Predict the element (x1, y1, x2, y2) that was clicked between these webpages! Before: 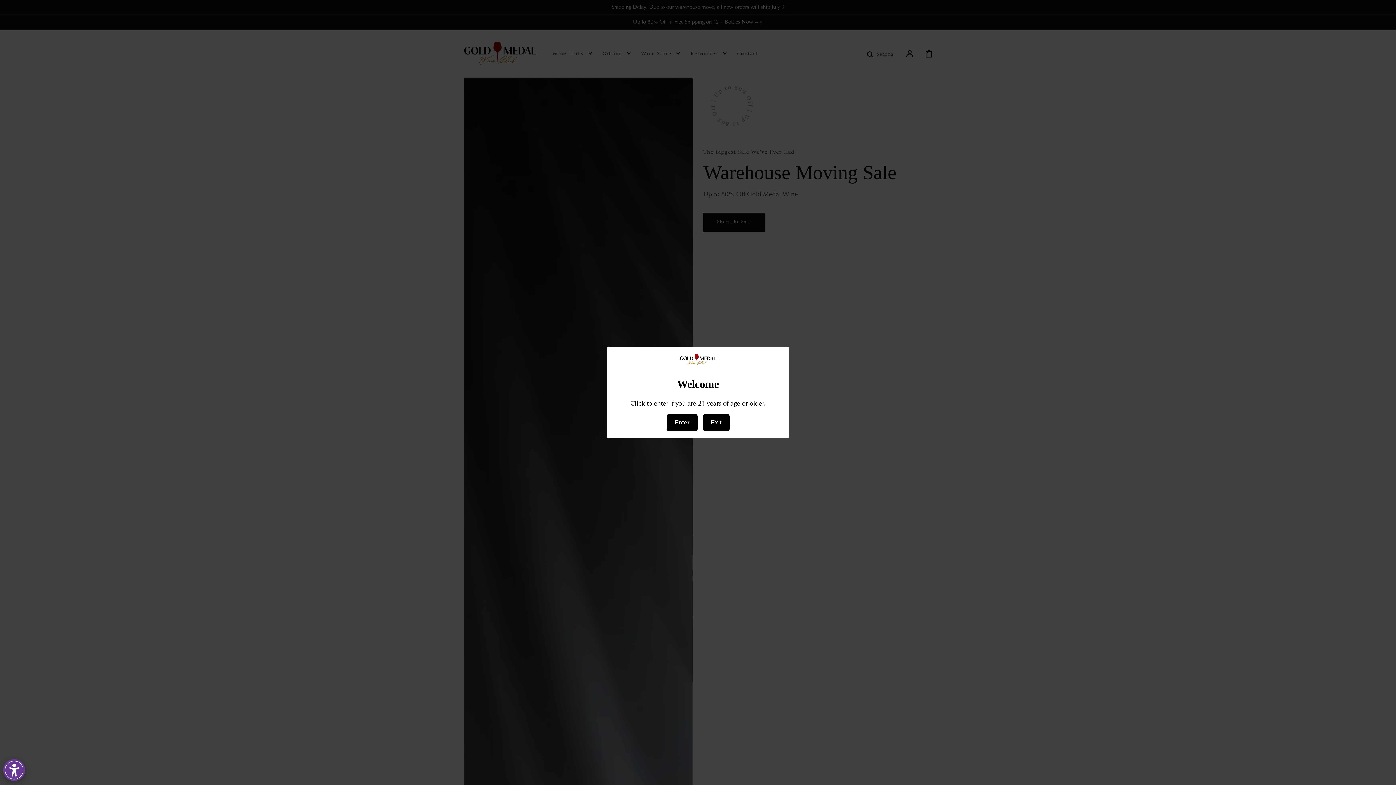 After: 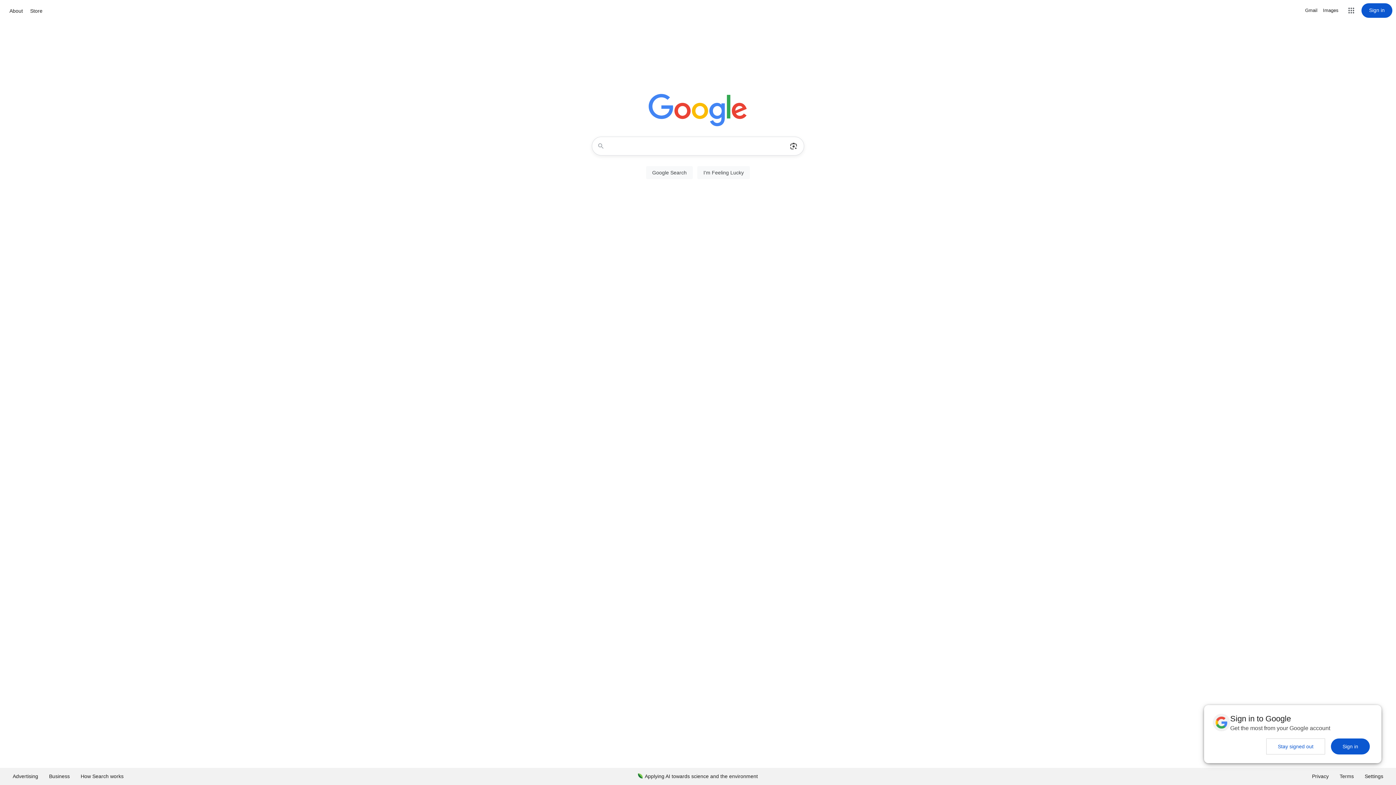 Action: label: Exit bbox: (703, 414, 729, 431)